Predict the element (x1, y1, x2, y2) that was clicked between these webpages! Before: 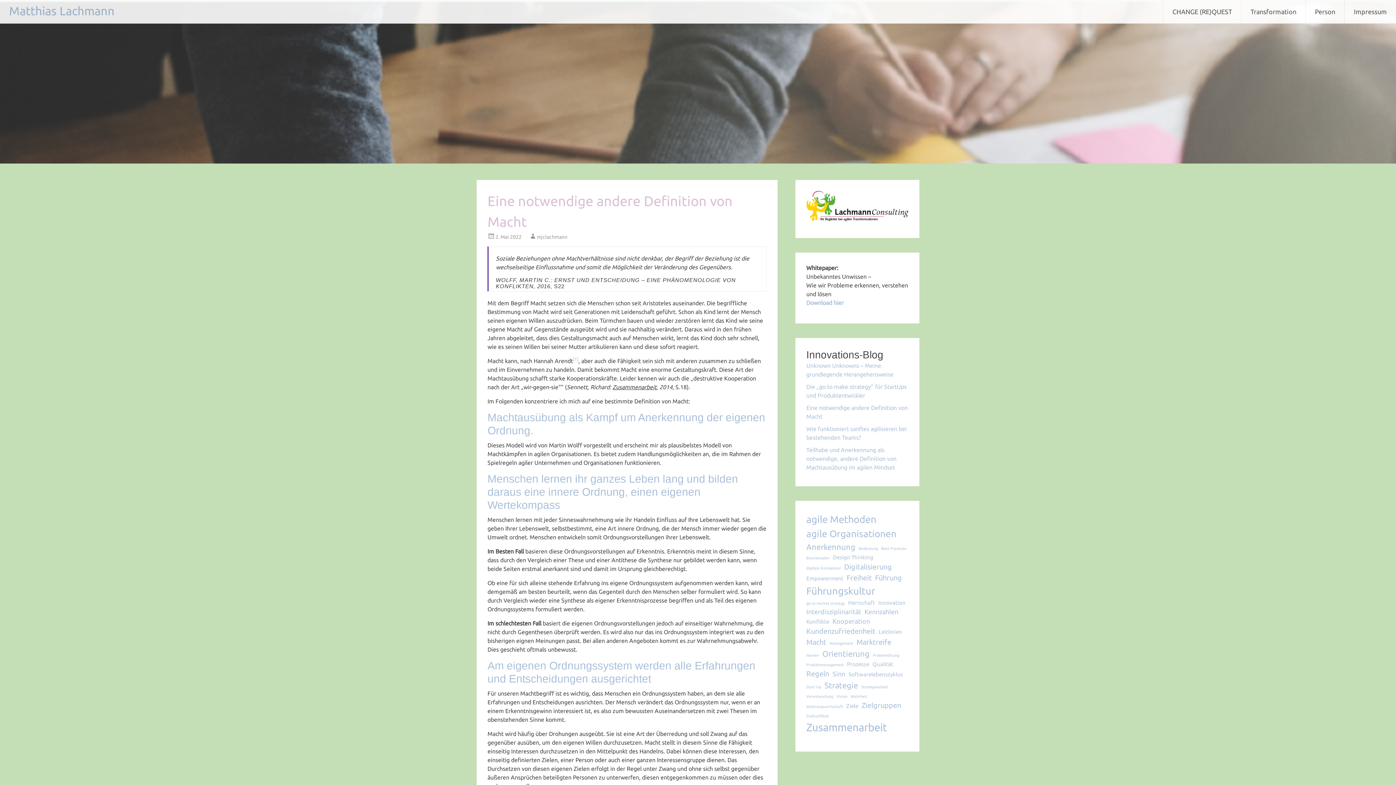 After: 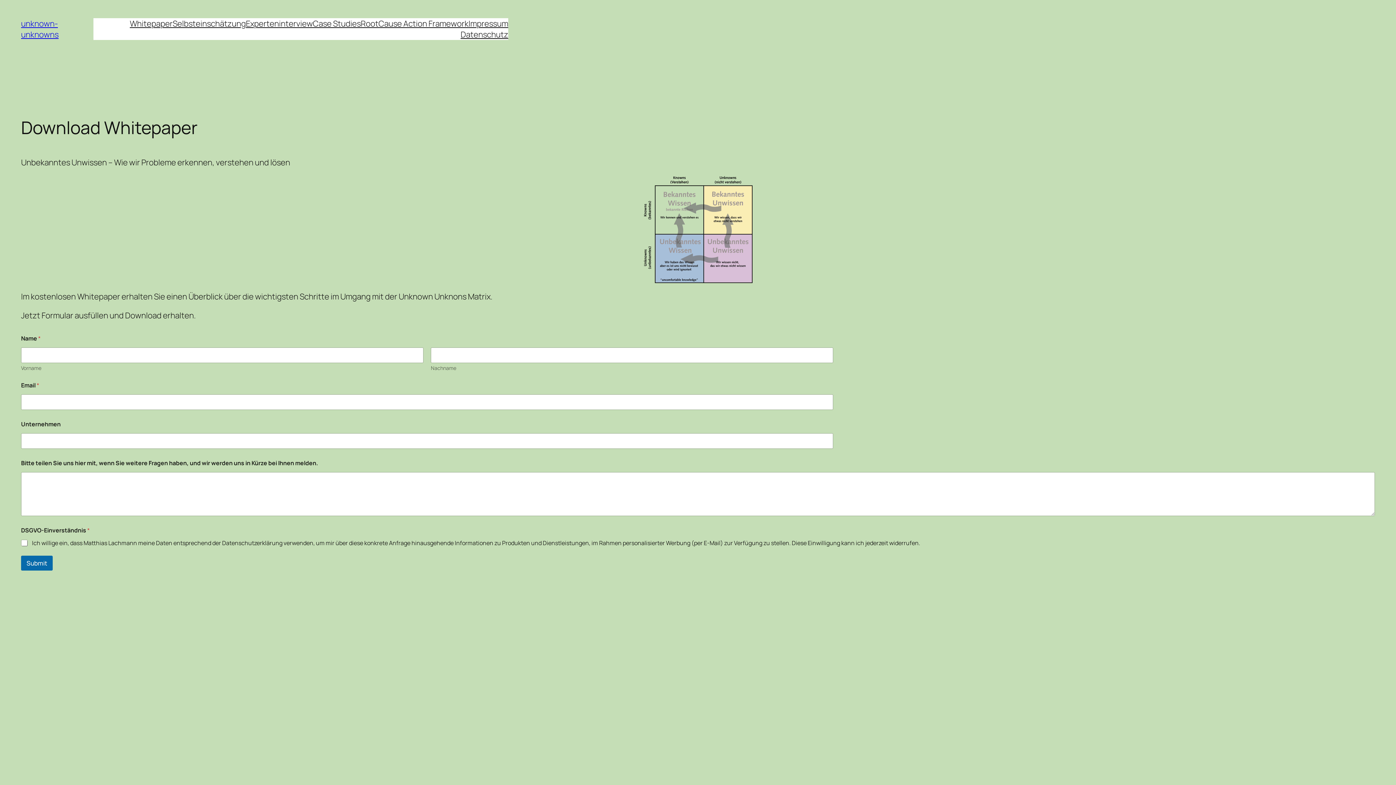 Action: bbox: (806, 299, 843, 306) label: Download hier